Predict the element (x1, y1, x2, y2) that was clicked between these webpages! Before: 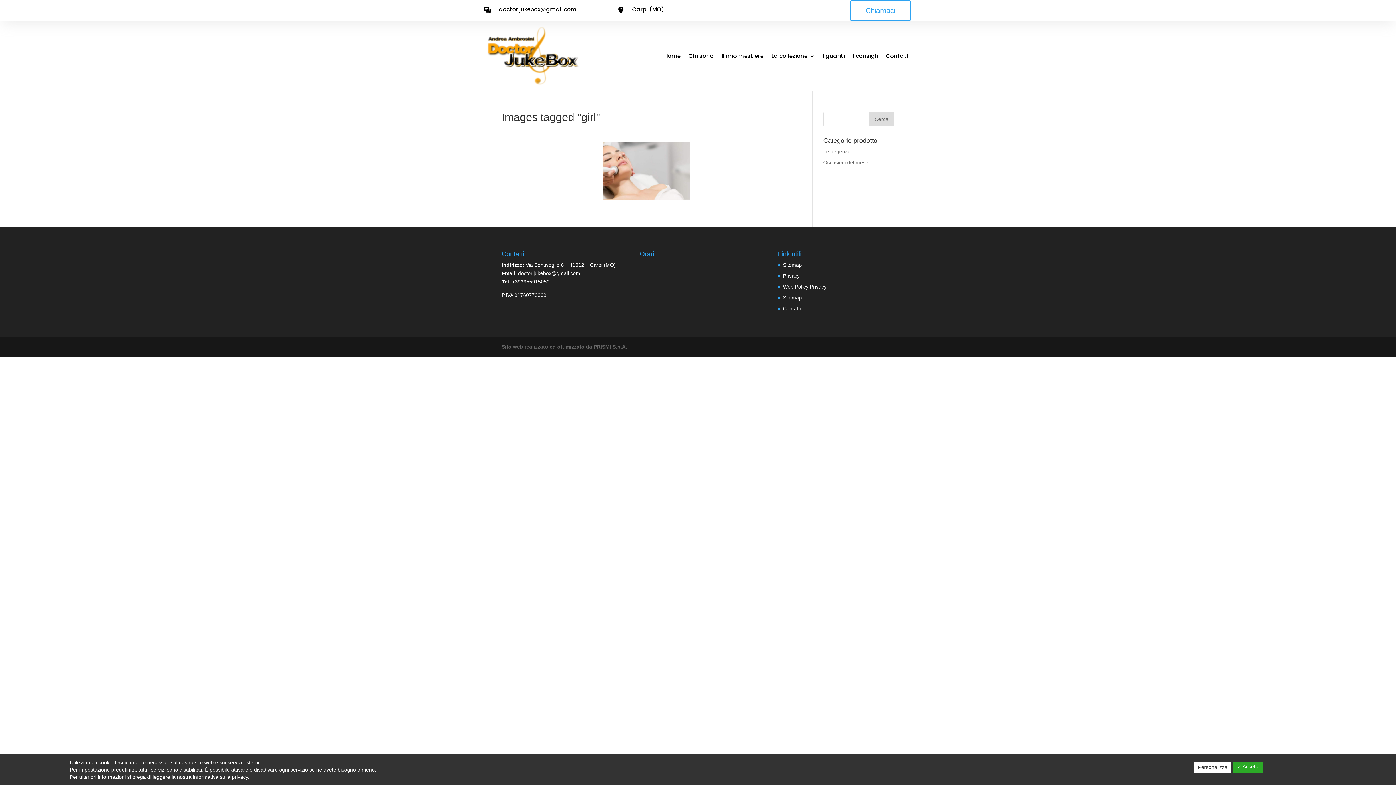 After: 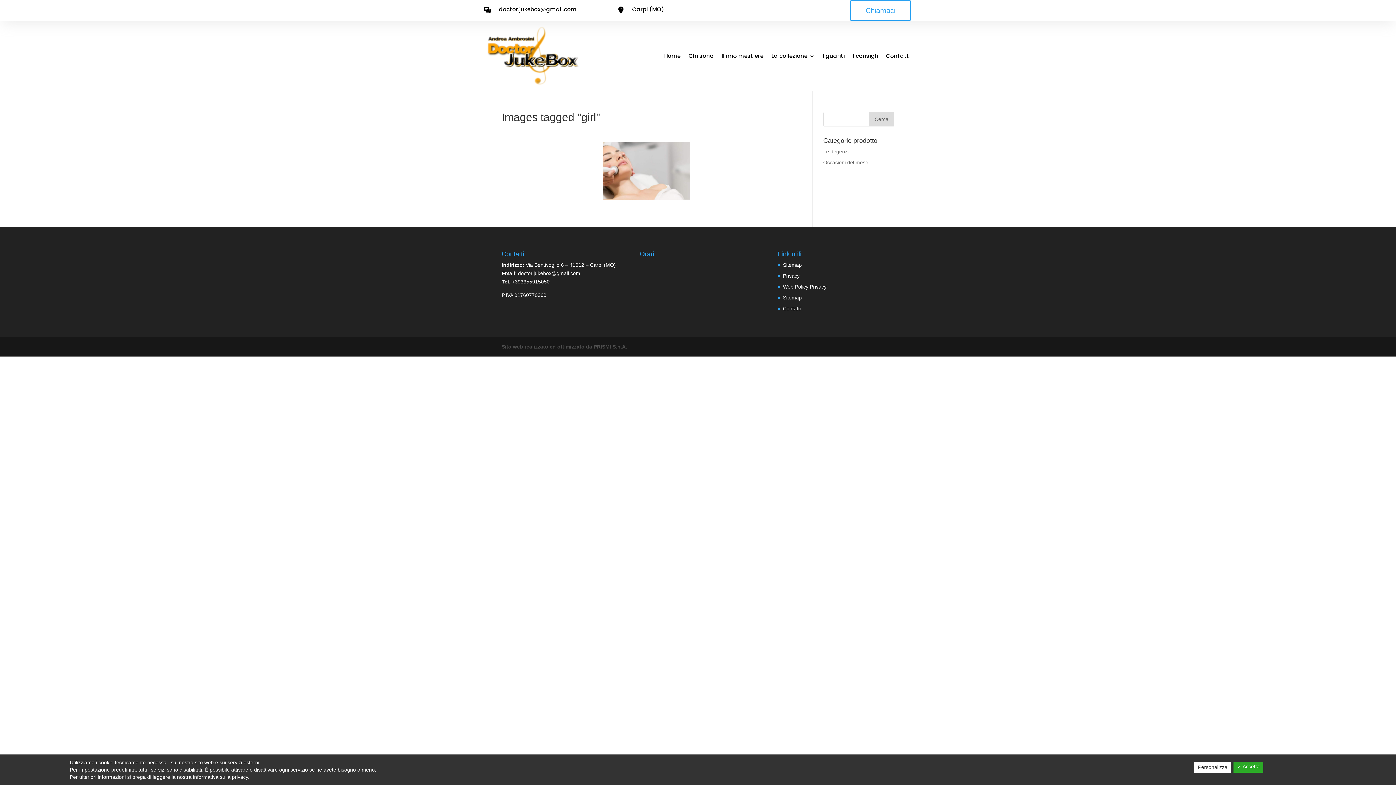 Action: bbox: (501, 343, 627, 349) label: Sito web realizzato ed ottimizzato da PRISMI S.p.A.